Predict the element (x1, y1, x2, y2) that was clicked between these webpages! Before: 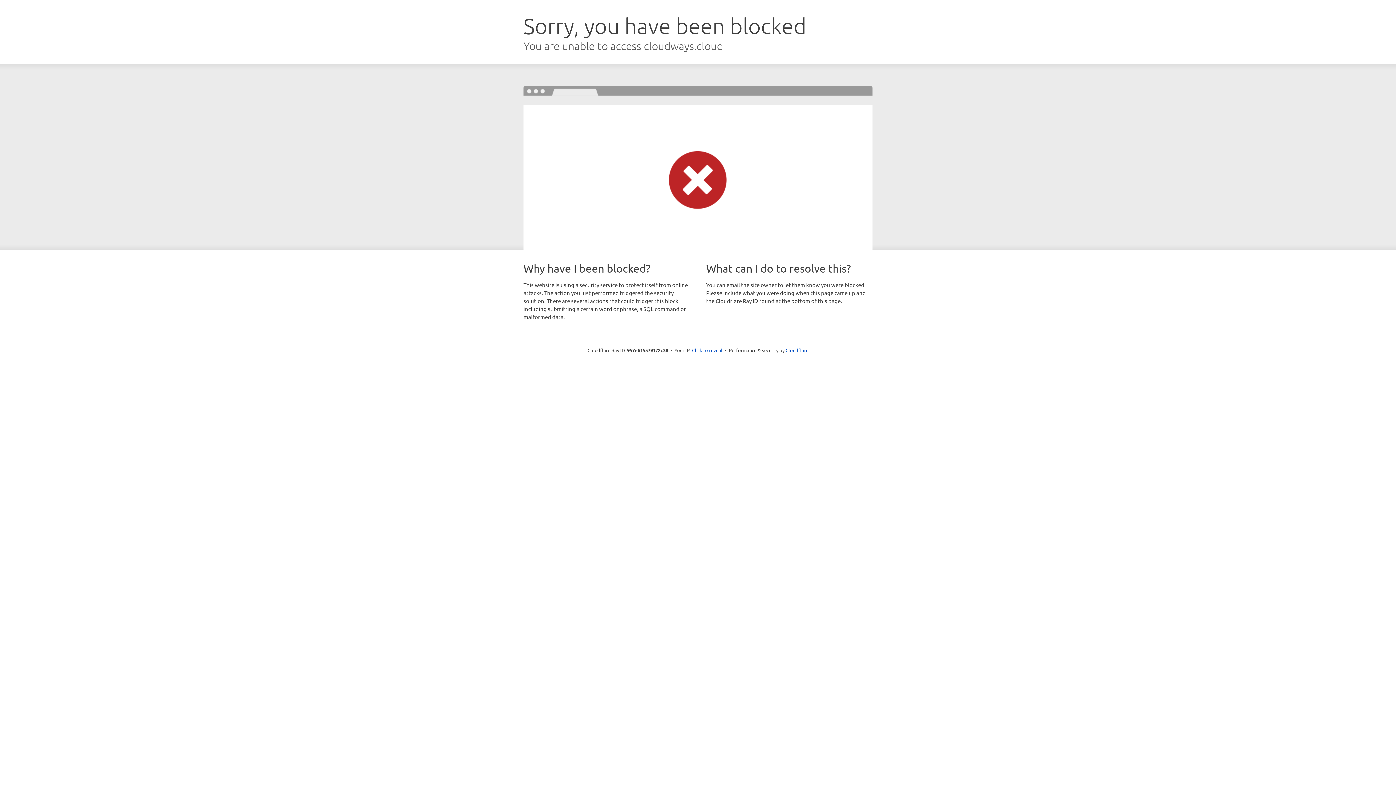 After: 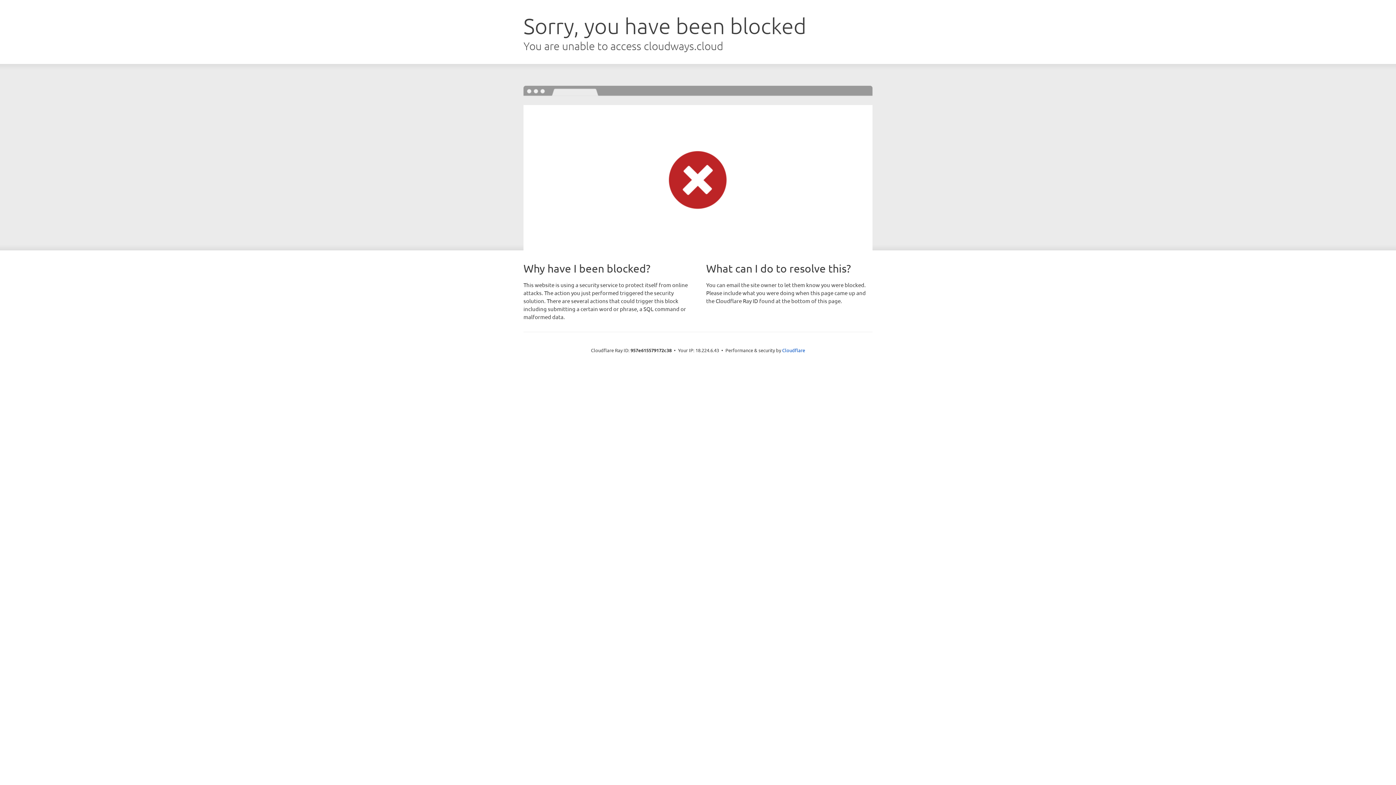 Action: bbox: (692, 346, 722, 353) label: Click to reveal